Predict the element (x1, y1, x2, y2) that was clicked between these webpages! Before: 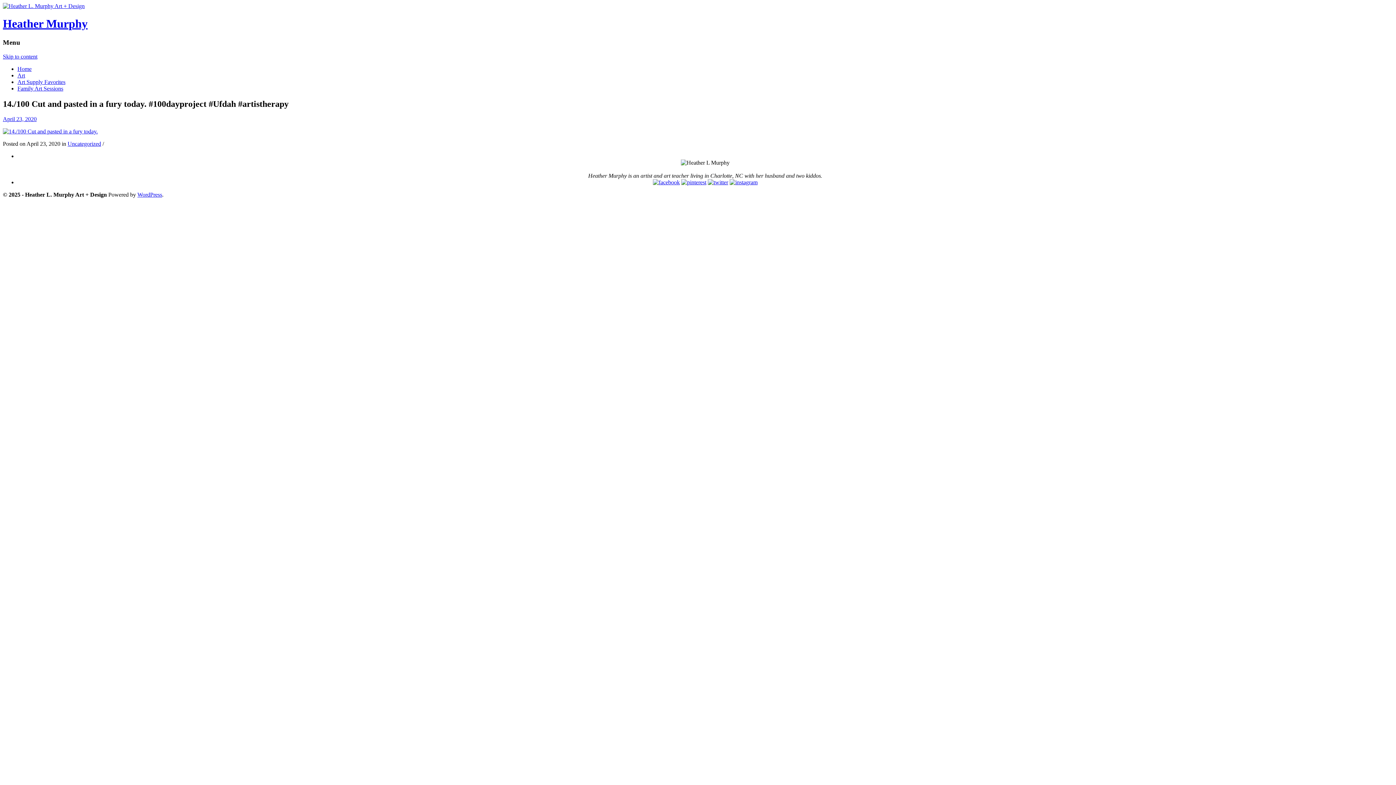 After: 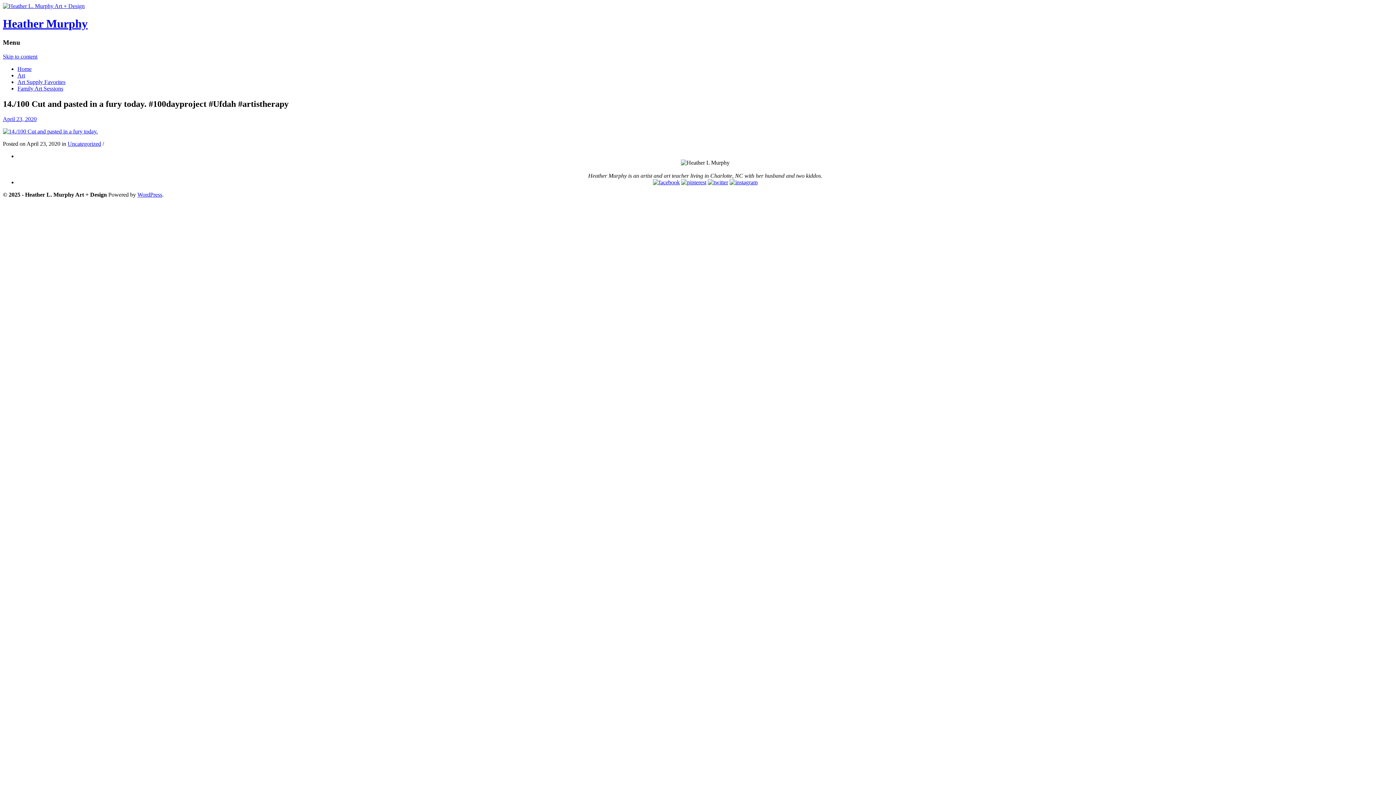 Action: label: Skip to content bbox: (2, 53, 37, 59)